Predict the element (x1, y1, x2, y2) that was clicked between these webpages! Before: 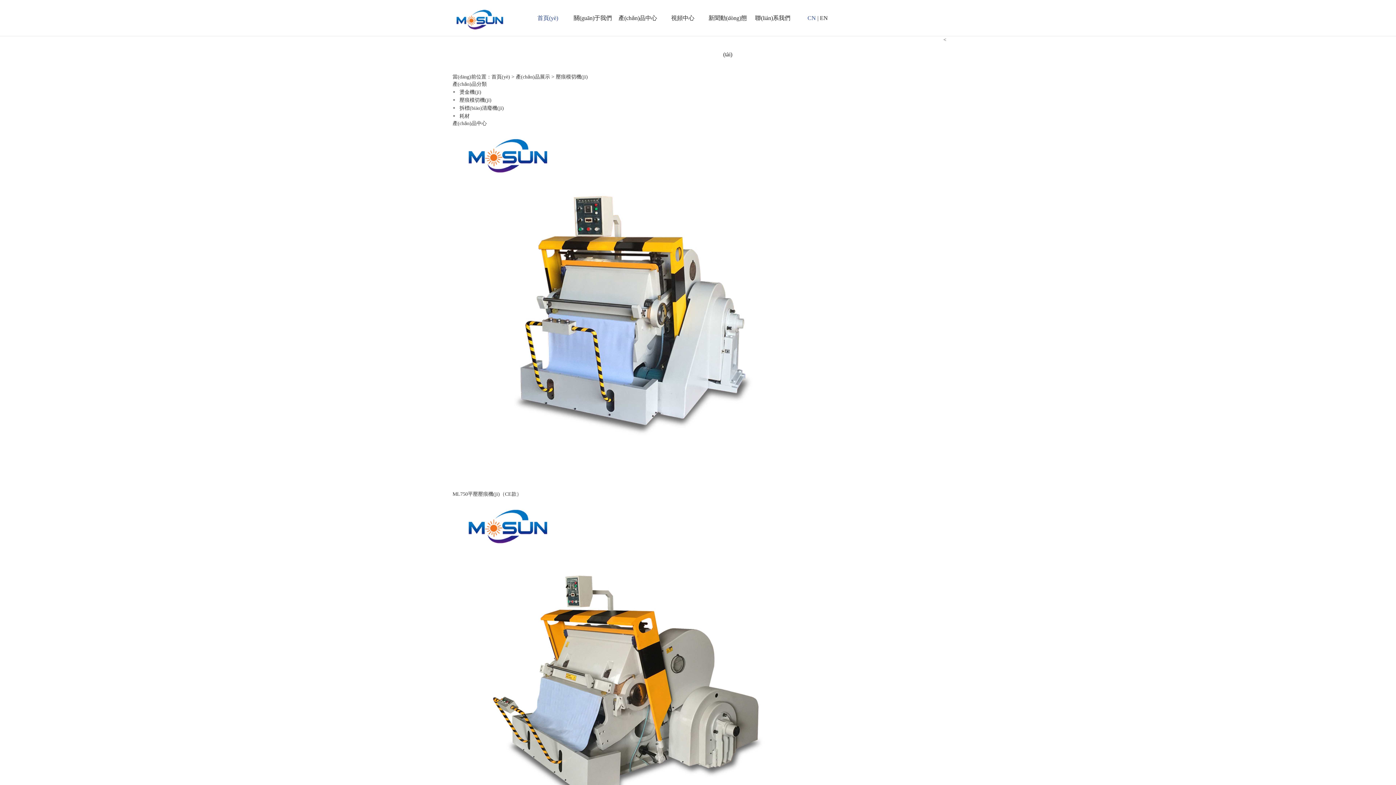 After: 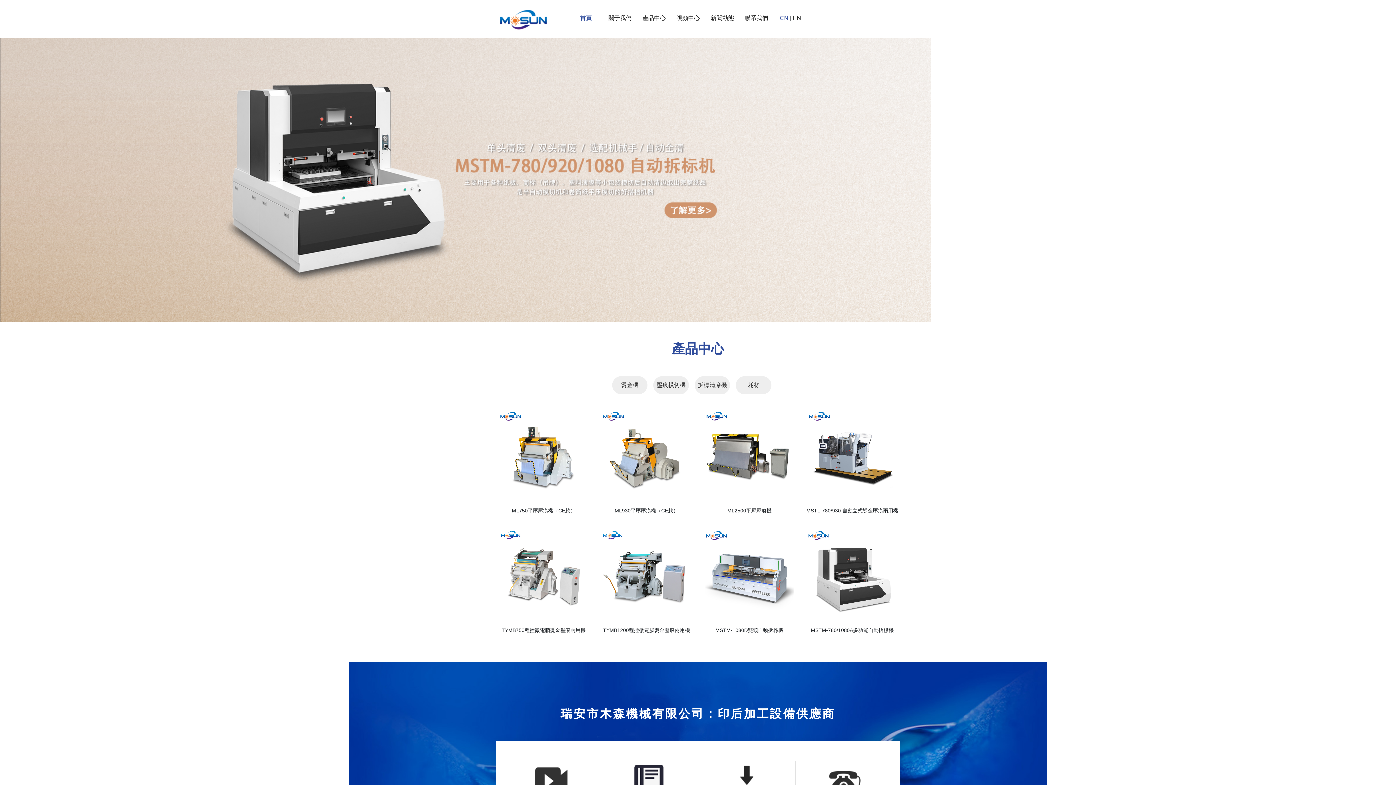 Action: bbox: (452, 3, 507, 35)